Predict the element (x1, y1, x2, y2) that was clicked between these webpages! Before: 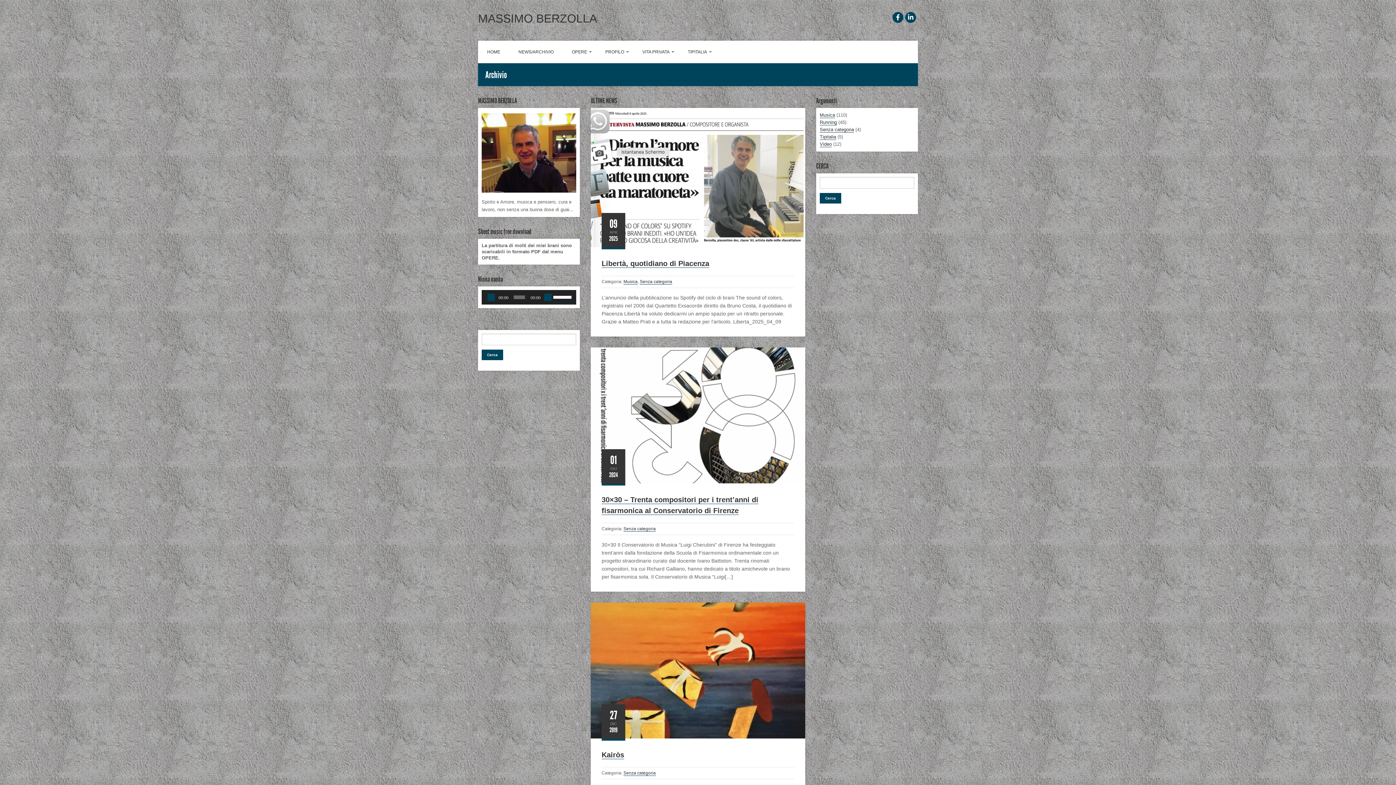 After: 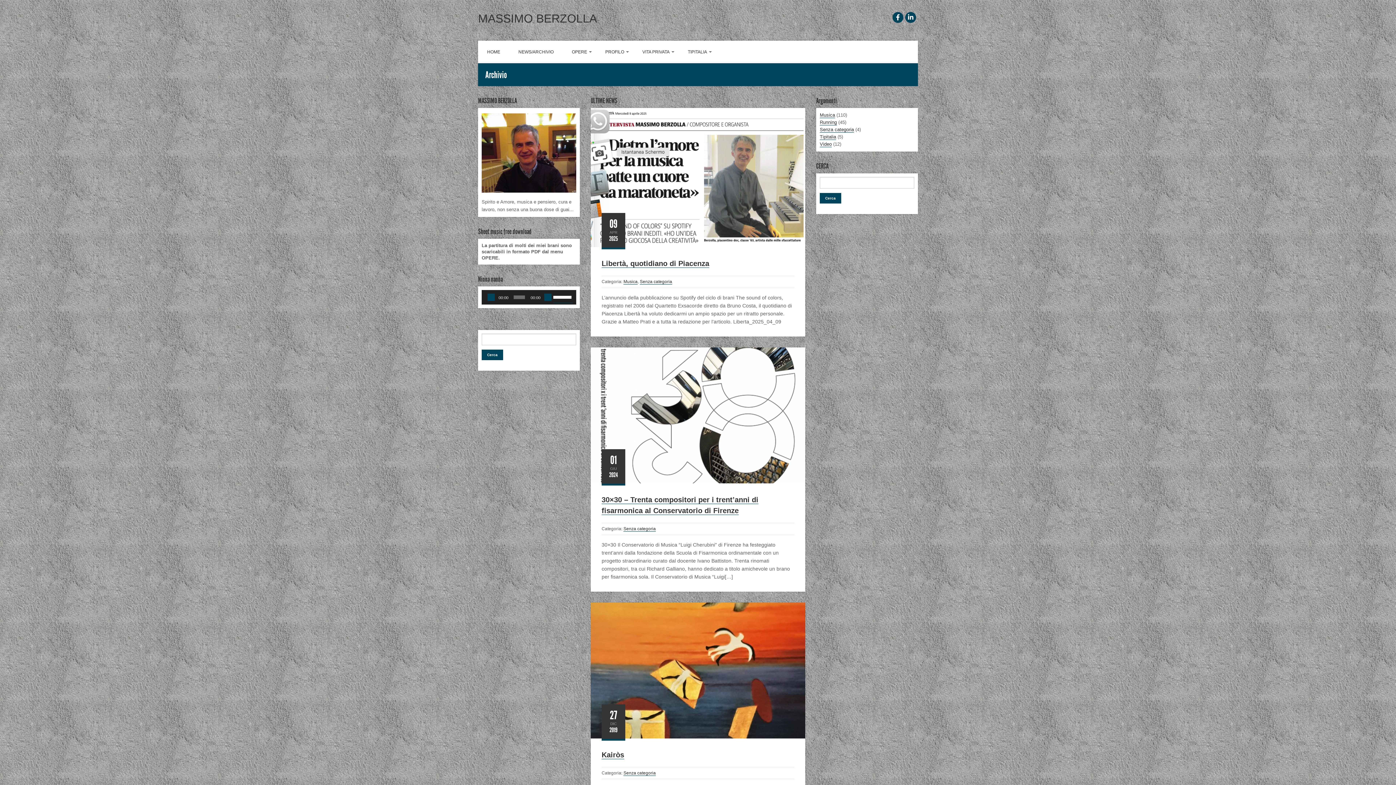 Action: bbox: (905, 12, 916, 22)